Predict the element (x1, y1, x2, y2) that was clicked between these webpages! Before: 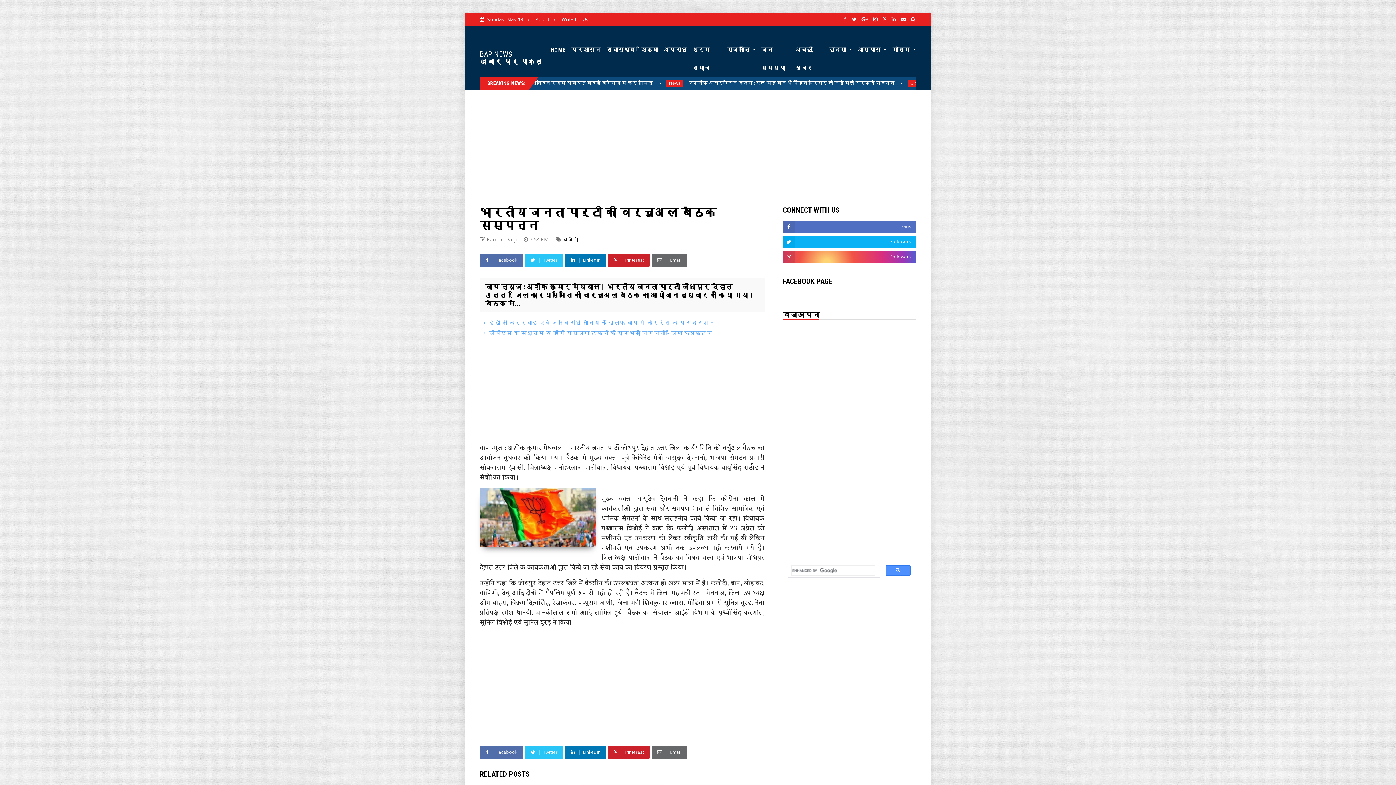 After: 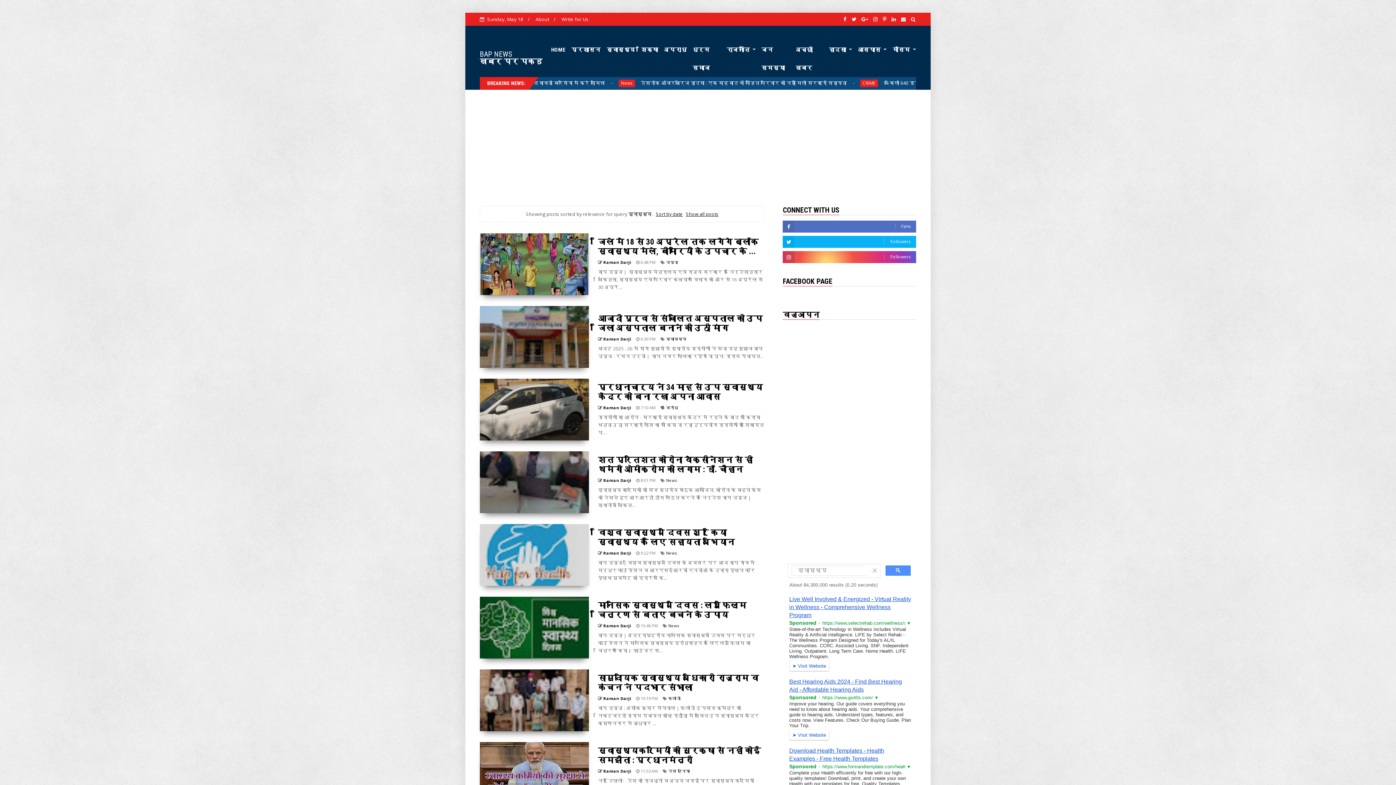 Action: label: स्वास्थ्य bbox: (603, 40, 638, 58)